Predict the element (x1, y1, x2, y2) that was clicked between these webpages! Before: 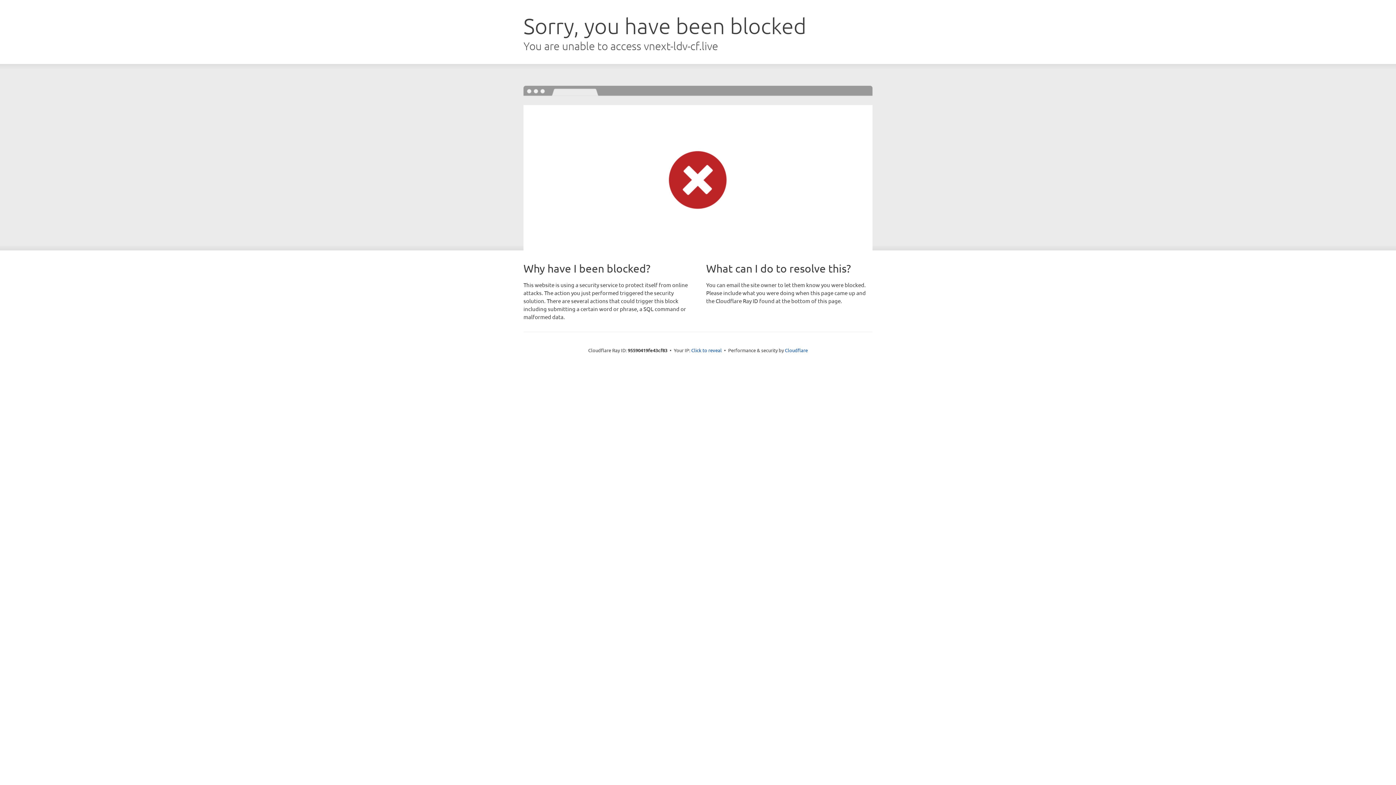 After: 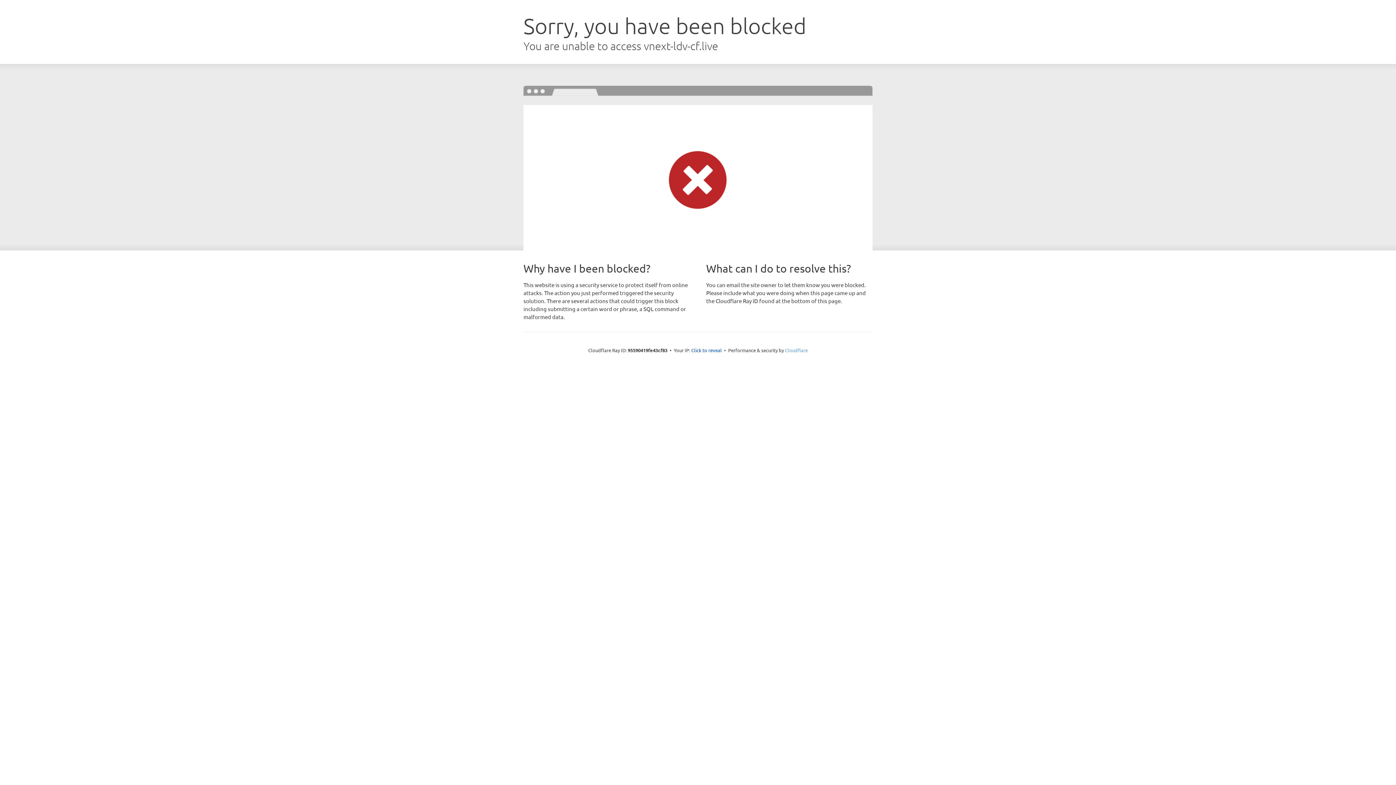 Action: bbox: (785, 347, 808, 353) label: Cloudflare